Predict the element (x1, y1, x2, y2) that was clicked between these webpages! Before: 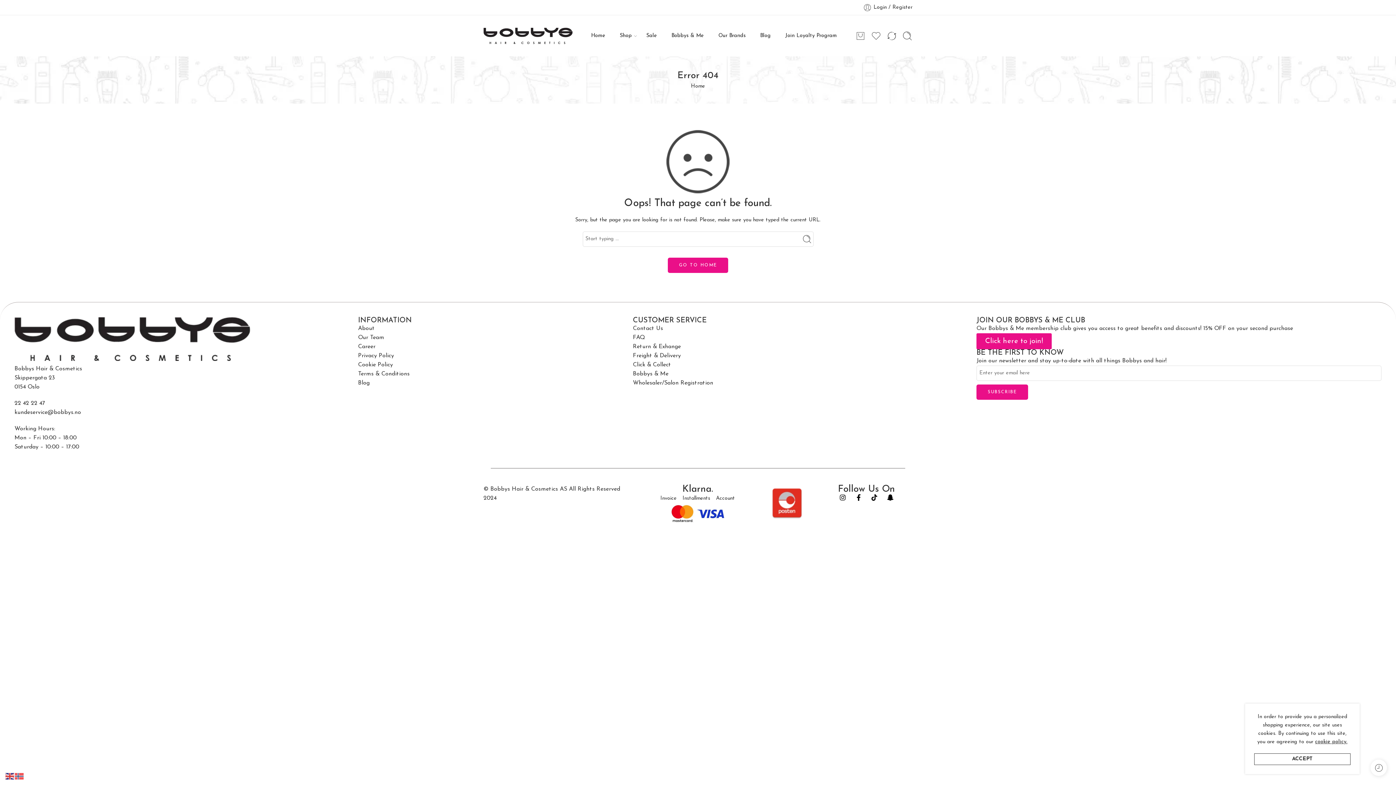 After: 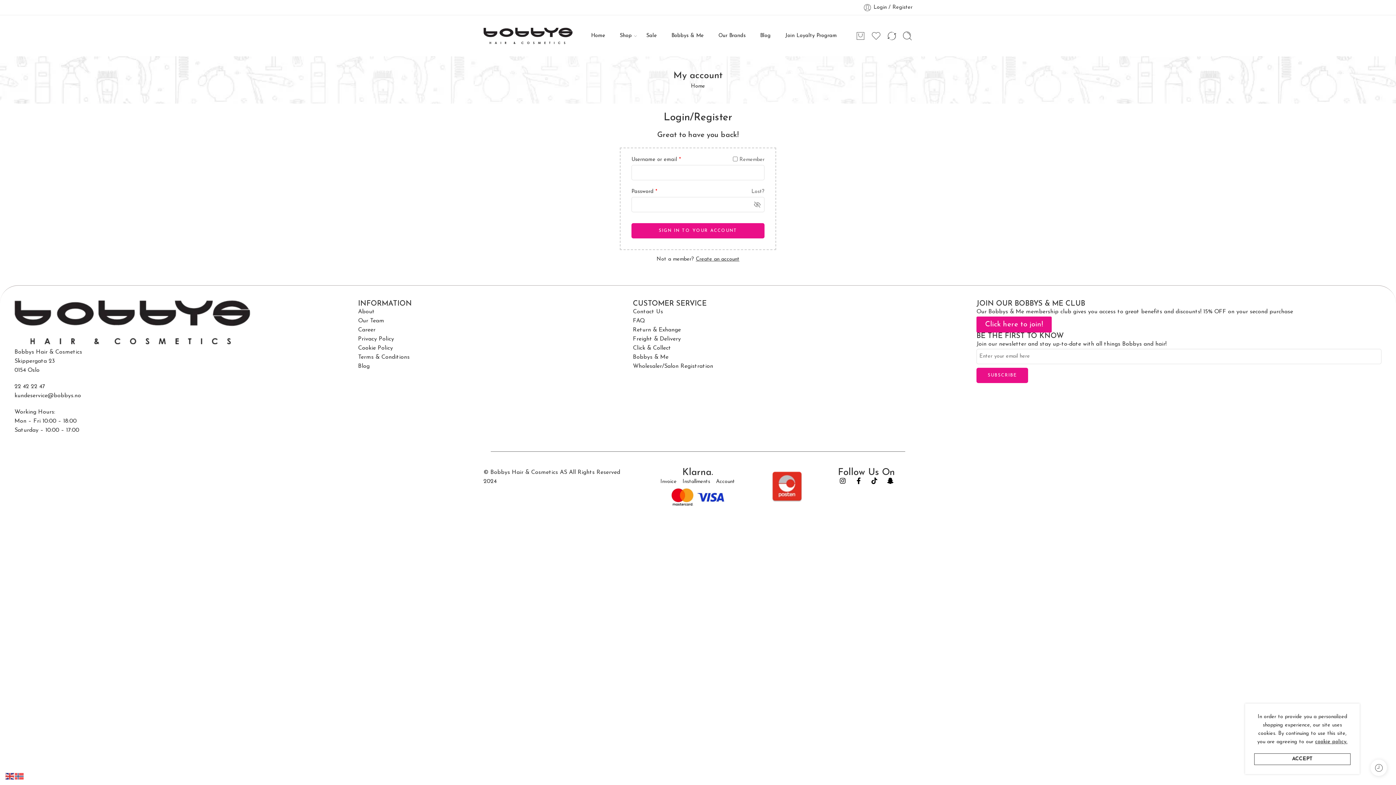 Action: bbox: (863, 2, 912, 12) label:  
Login / Register